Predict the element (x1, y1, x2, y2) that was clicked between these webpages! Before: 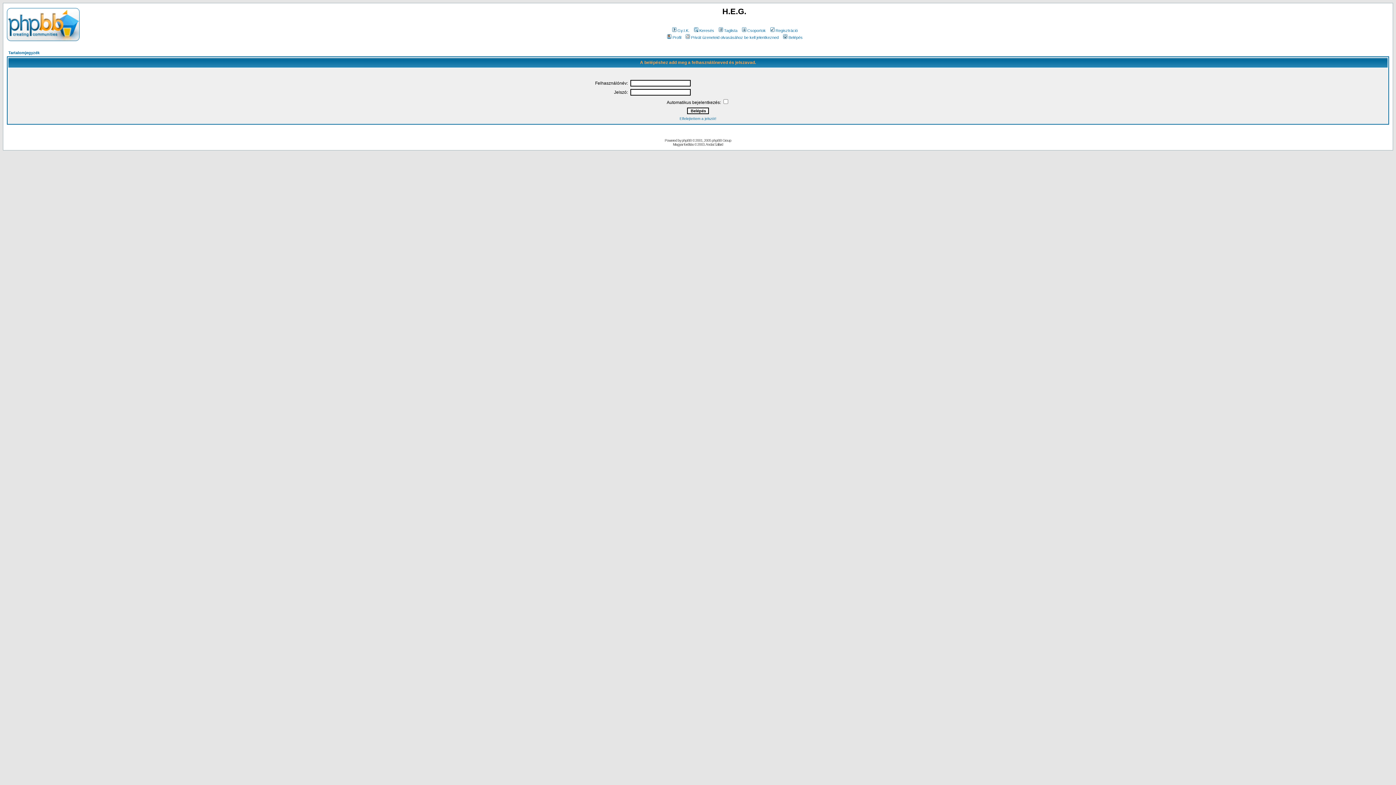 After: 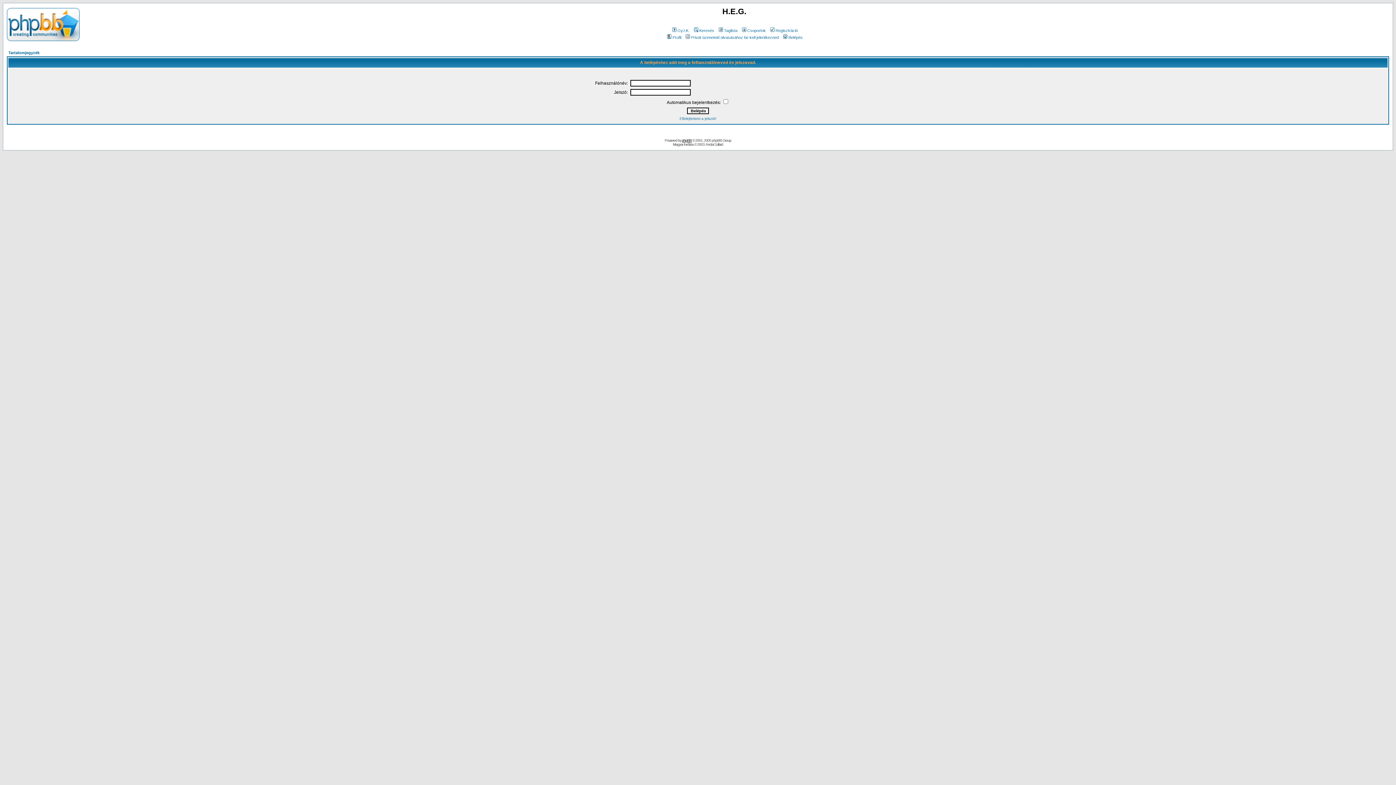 Action: label: phpBB bbox: (682, 138, 691, 142)